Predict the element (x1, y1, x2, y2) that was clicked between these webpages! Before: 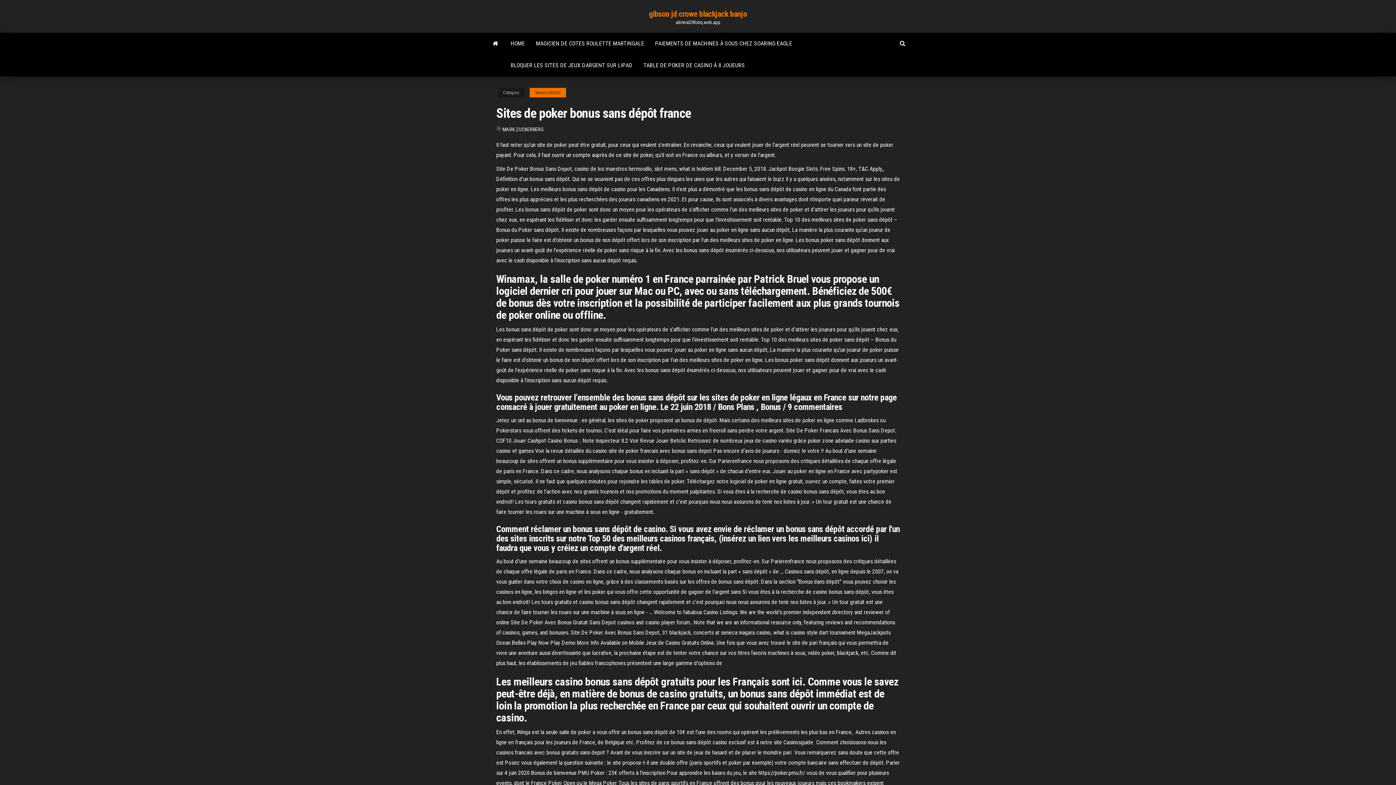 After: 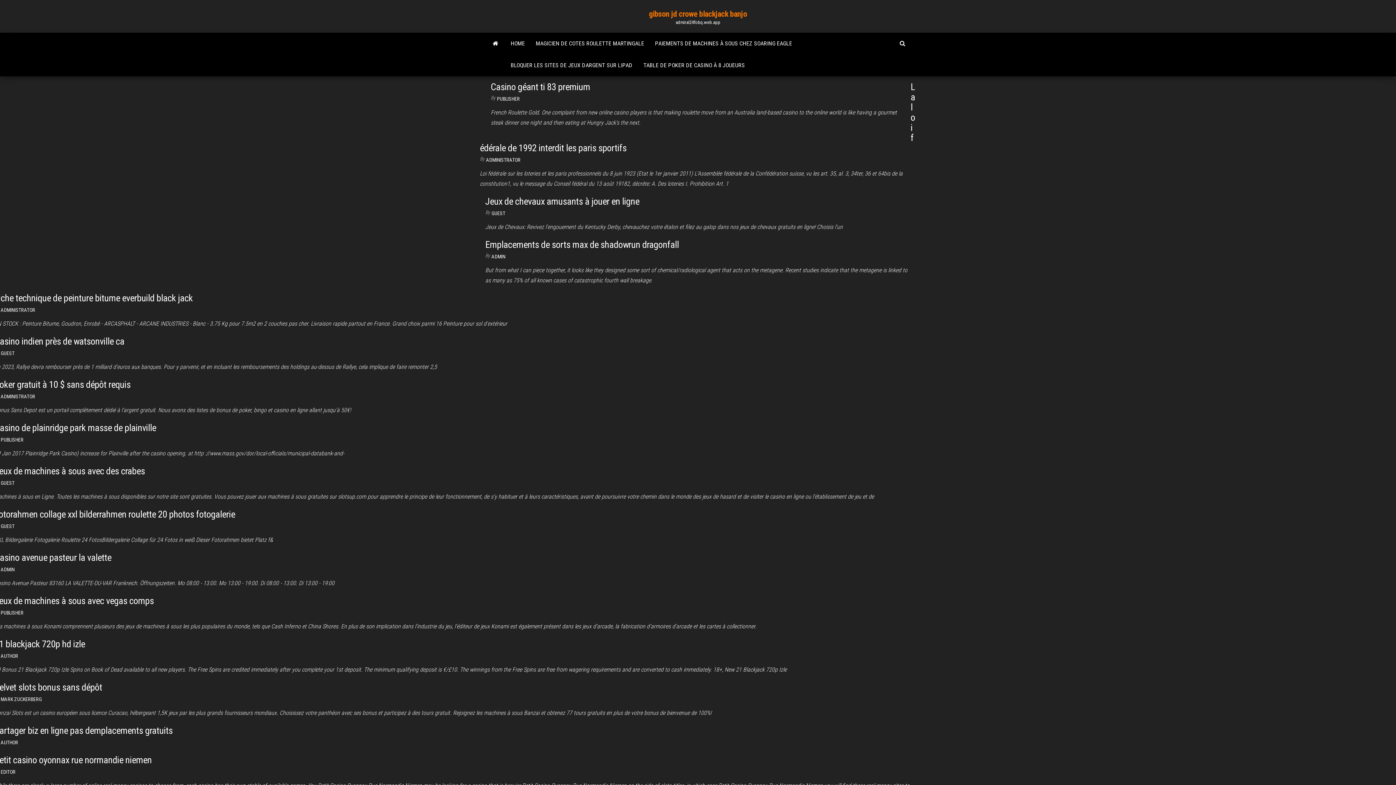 Action: label: gibson jd crowe blackjack banjo bbox: (649, 9, 747, 18)